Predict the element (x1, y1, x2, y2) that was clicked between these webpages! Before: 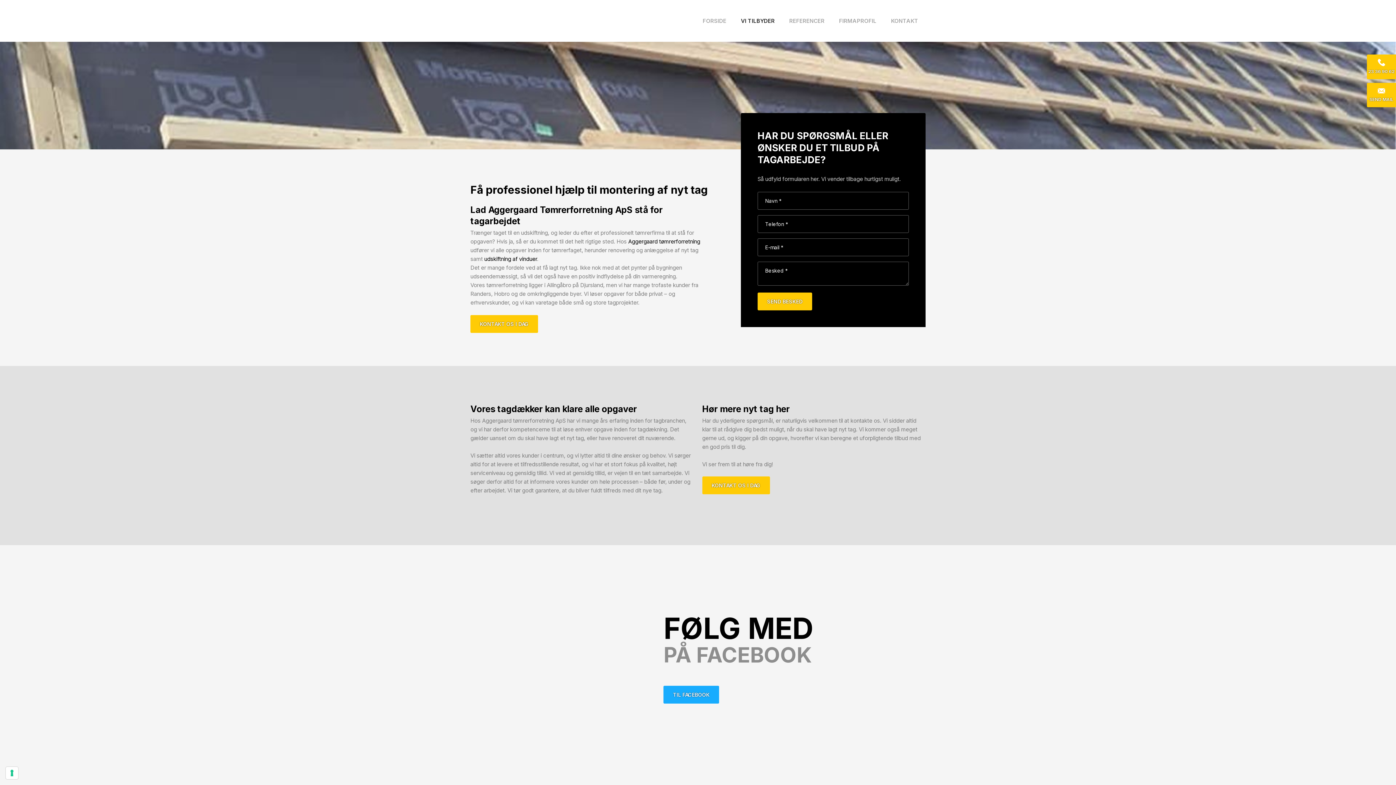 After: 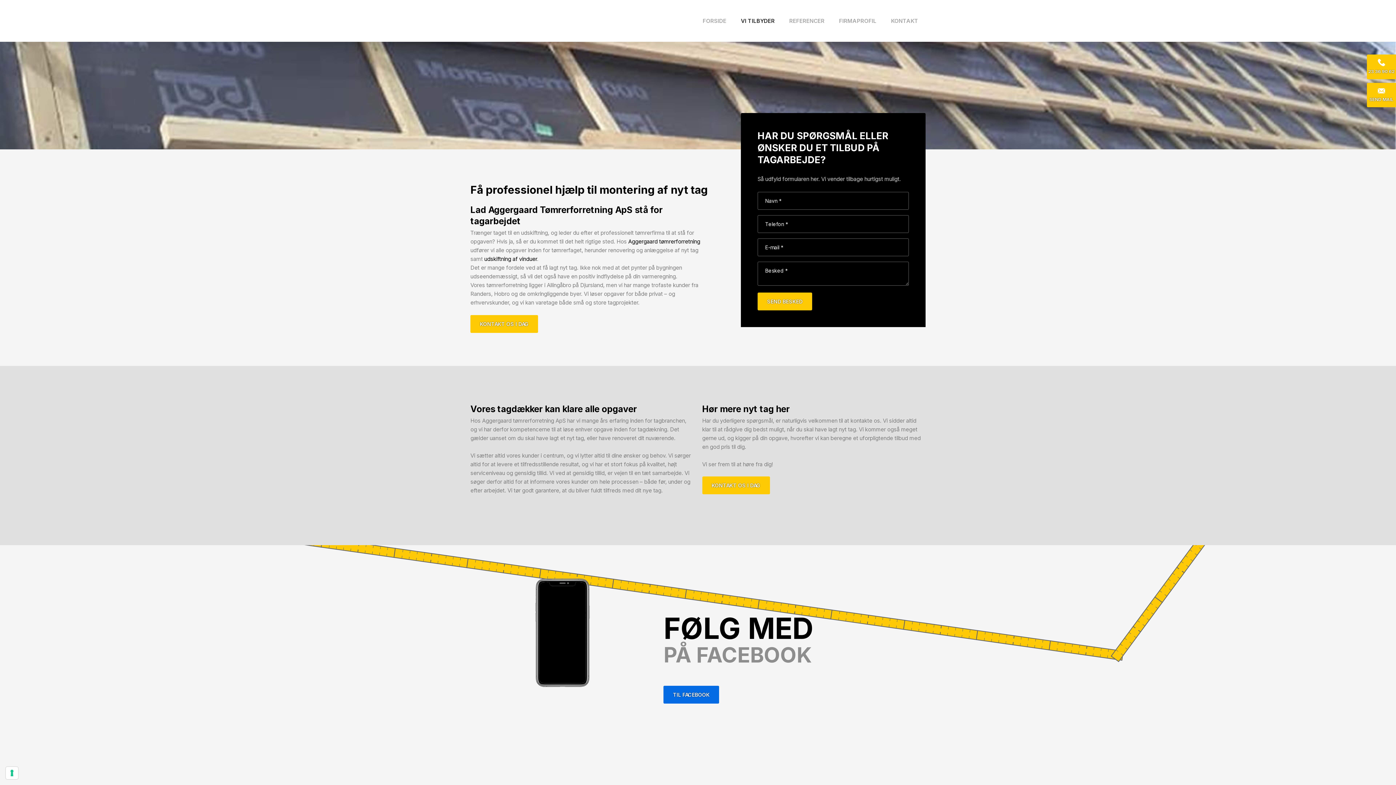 Action: bbox: (663, 686, 719, 703) label: TIL FACEBOOK